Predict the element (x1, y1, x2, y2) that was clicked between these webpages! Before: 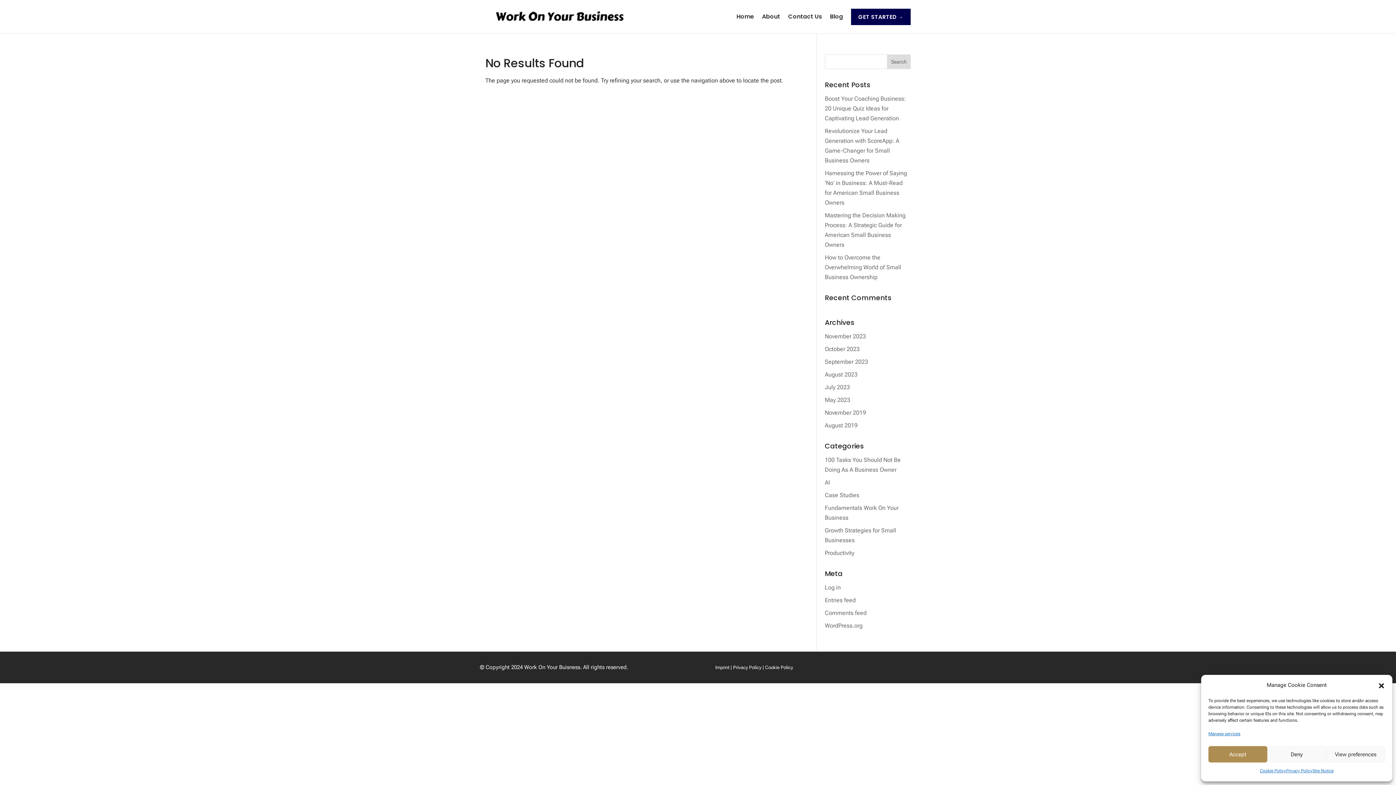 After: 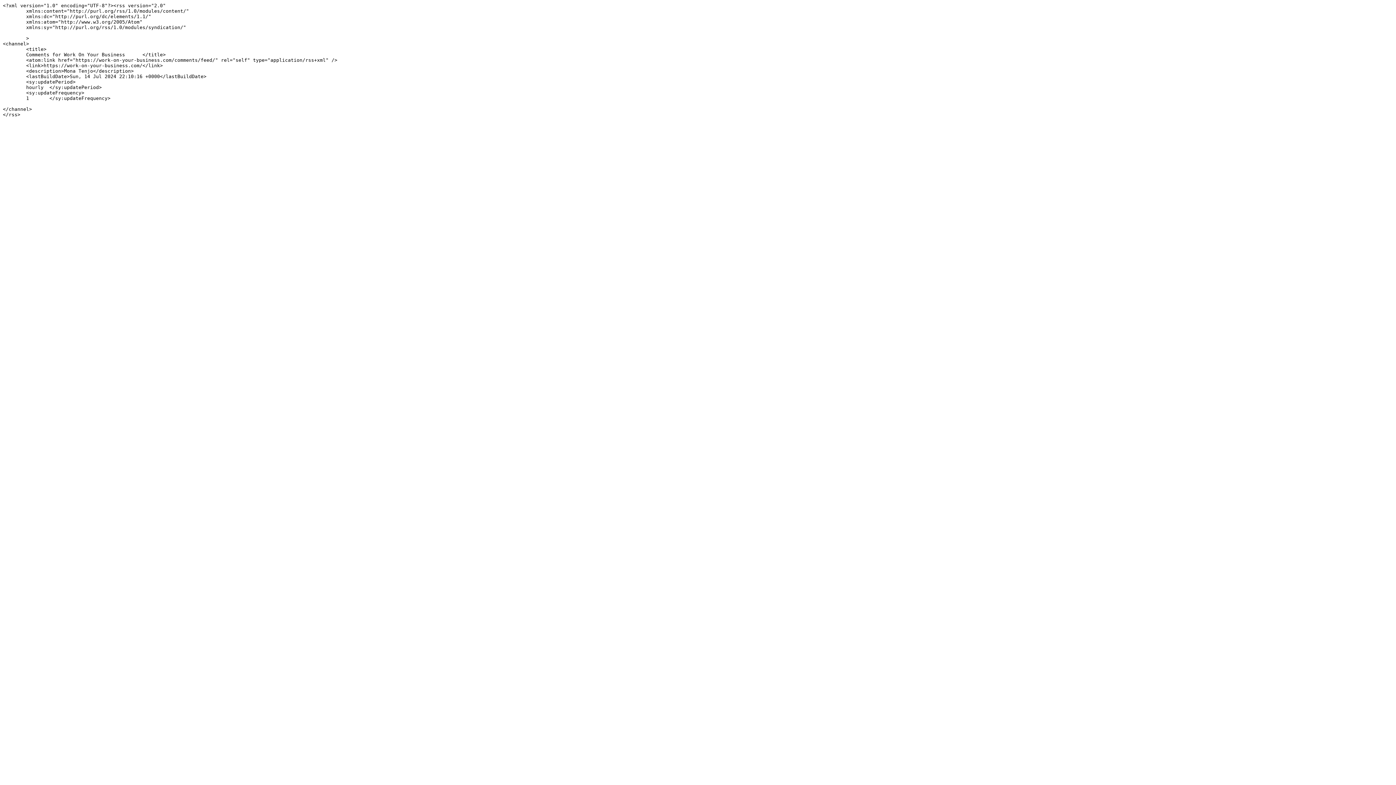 Action: bbox: (825, 609, 866, 616) label: Comments feed